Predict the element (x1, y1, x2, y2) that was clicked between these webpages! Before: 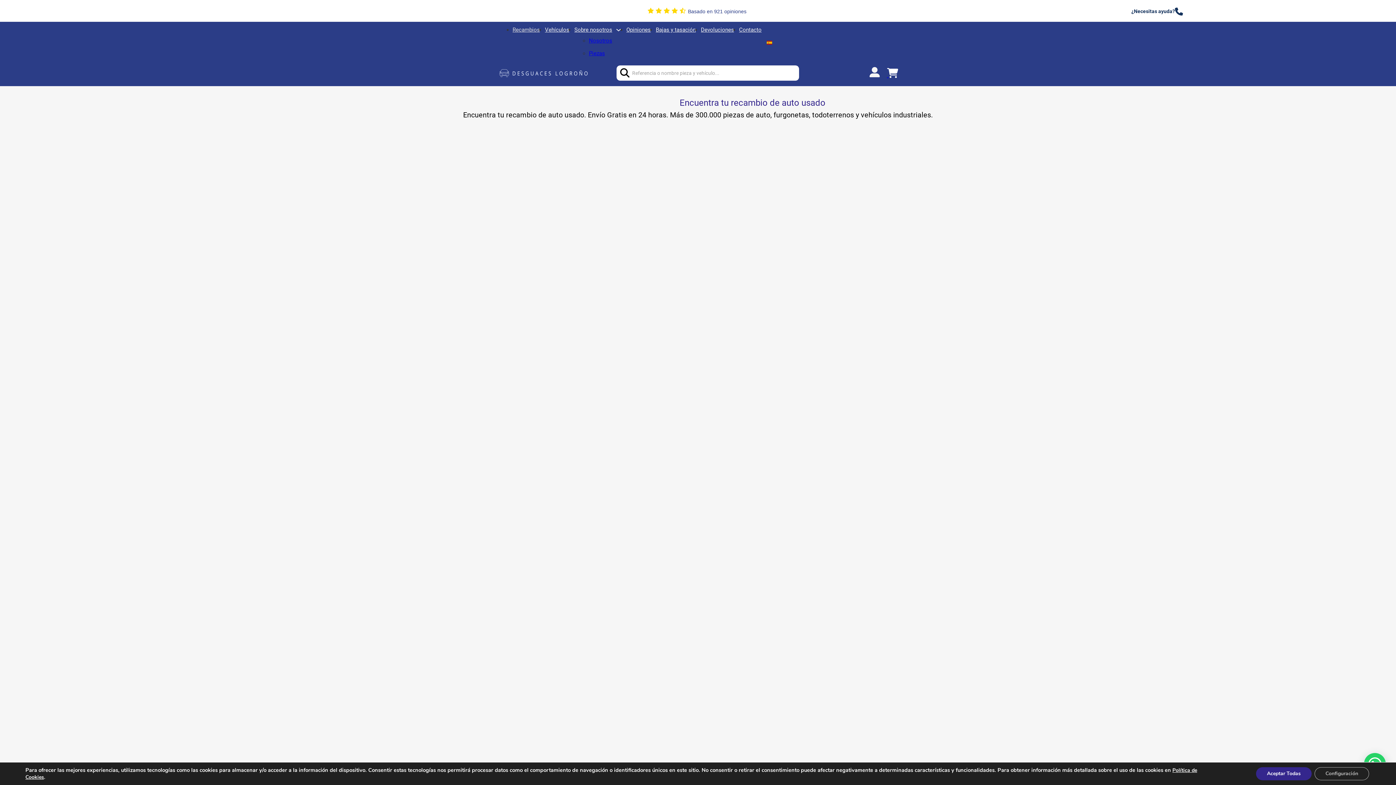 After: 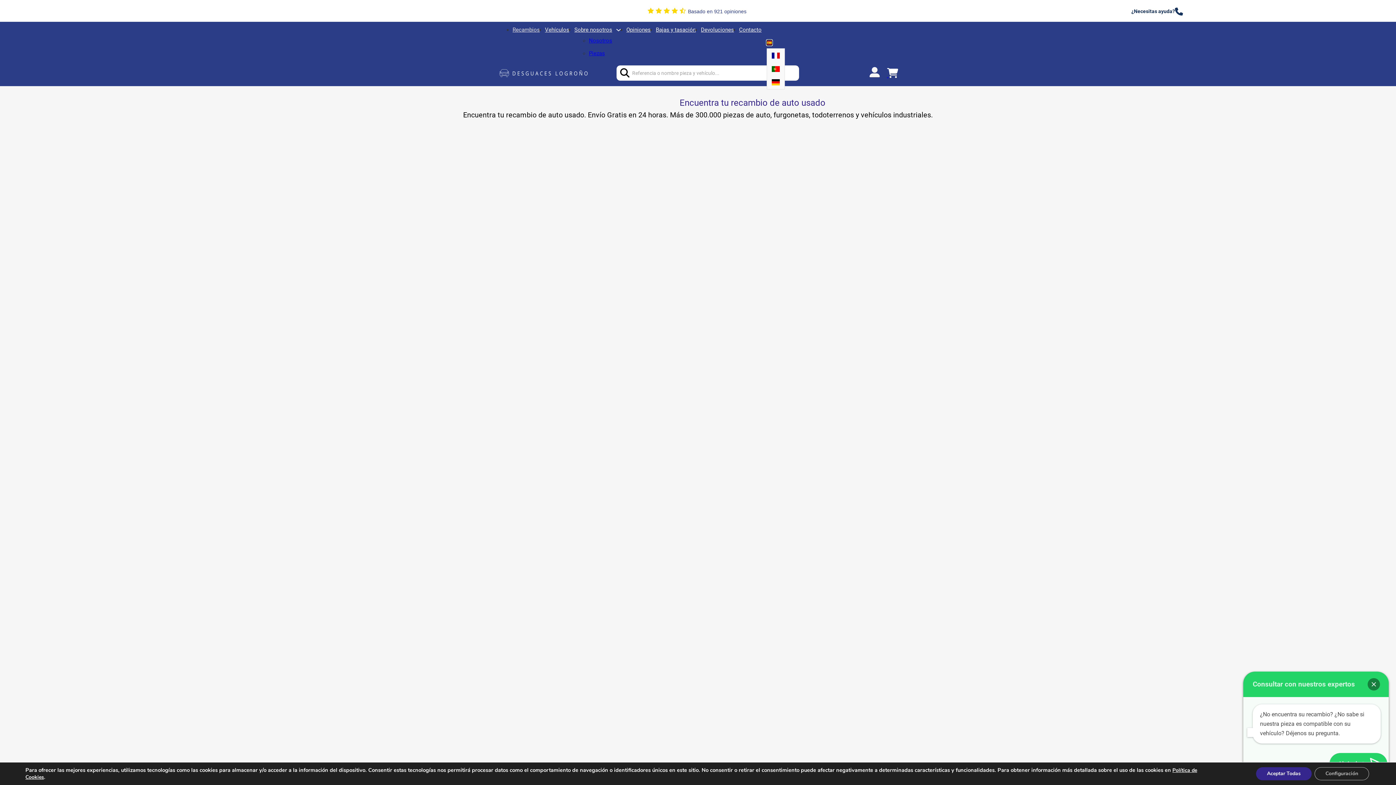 Action: bbox: (766, 40, 772, 45) label: Alternar desplegable